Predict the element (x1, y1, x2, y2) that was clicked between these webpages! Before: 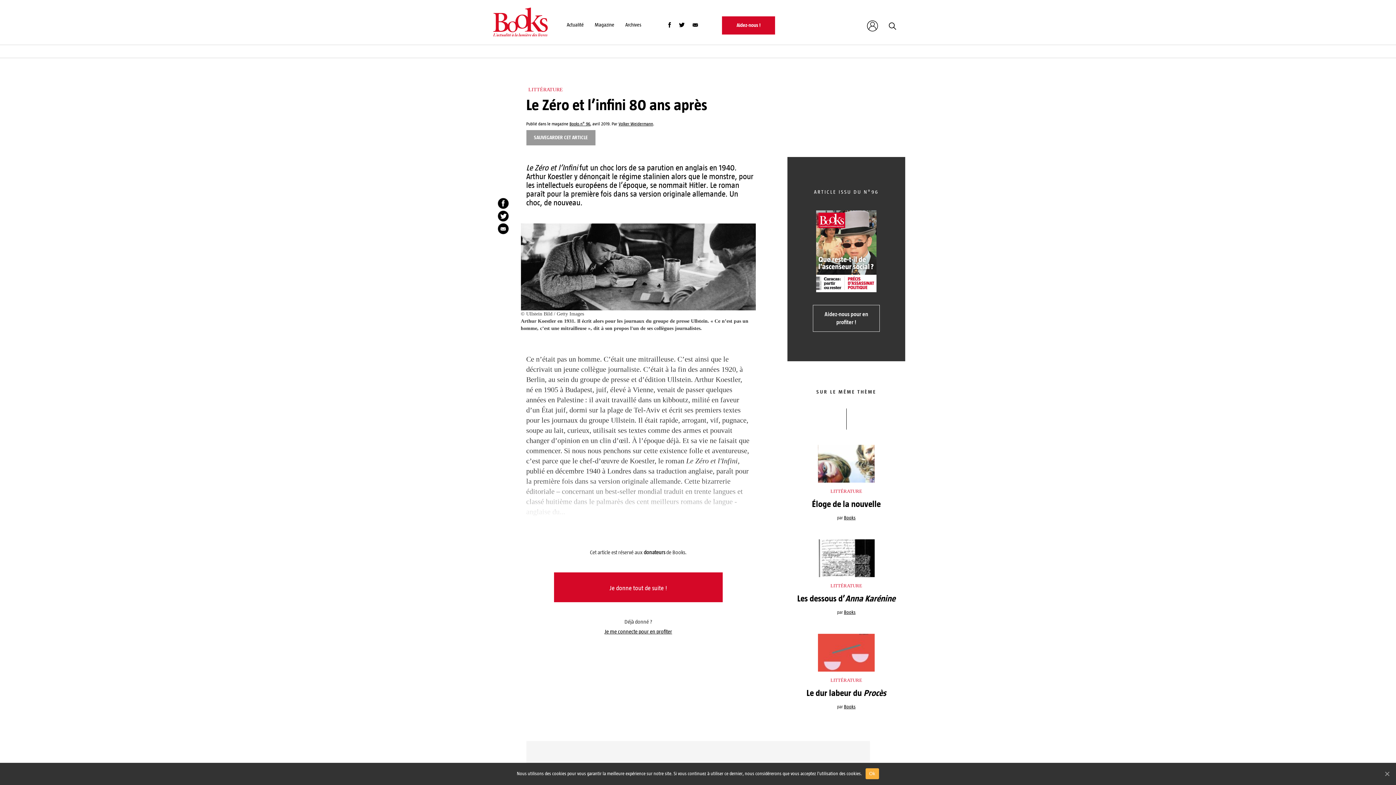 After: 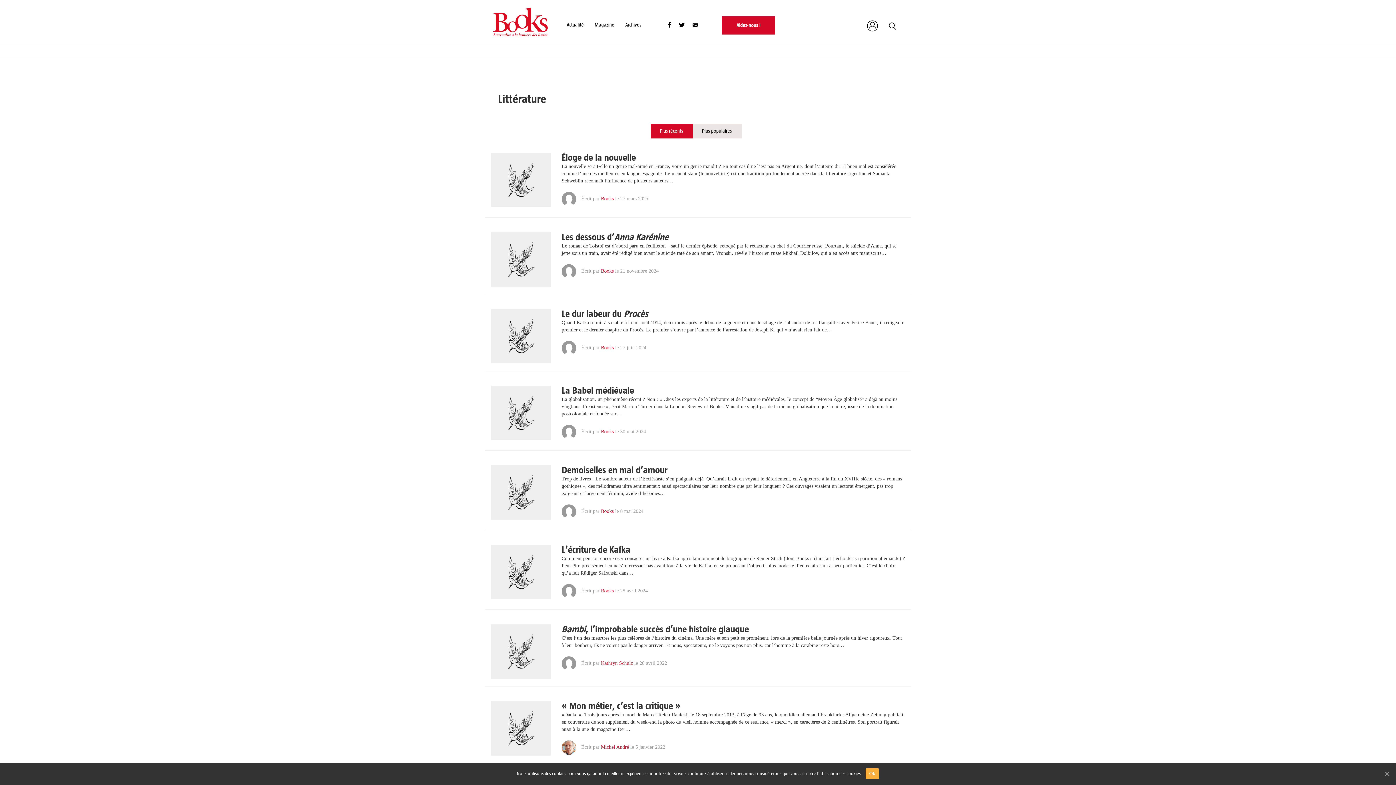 Action: label: LITTÉRATURE bbox: (787, 677, 905, 683)